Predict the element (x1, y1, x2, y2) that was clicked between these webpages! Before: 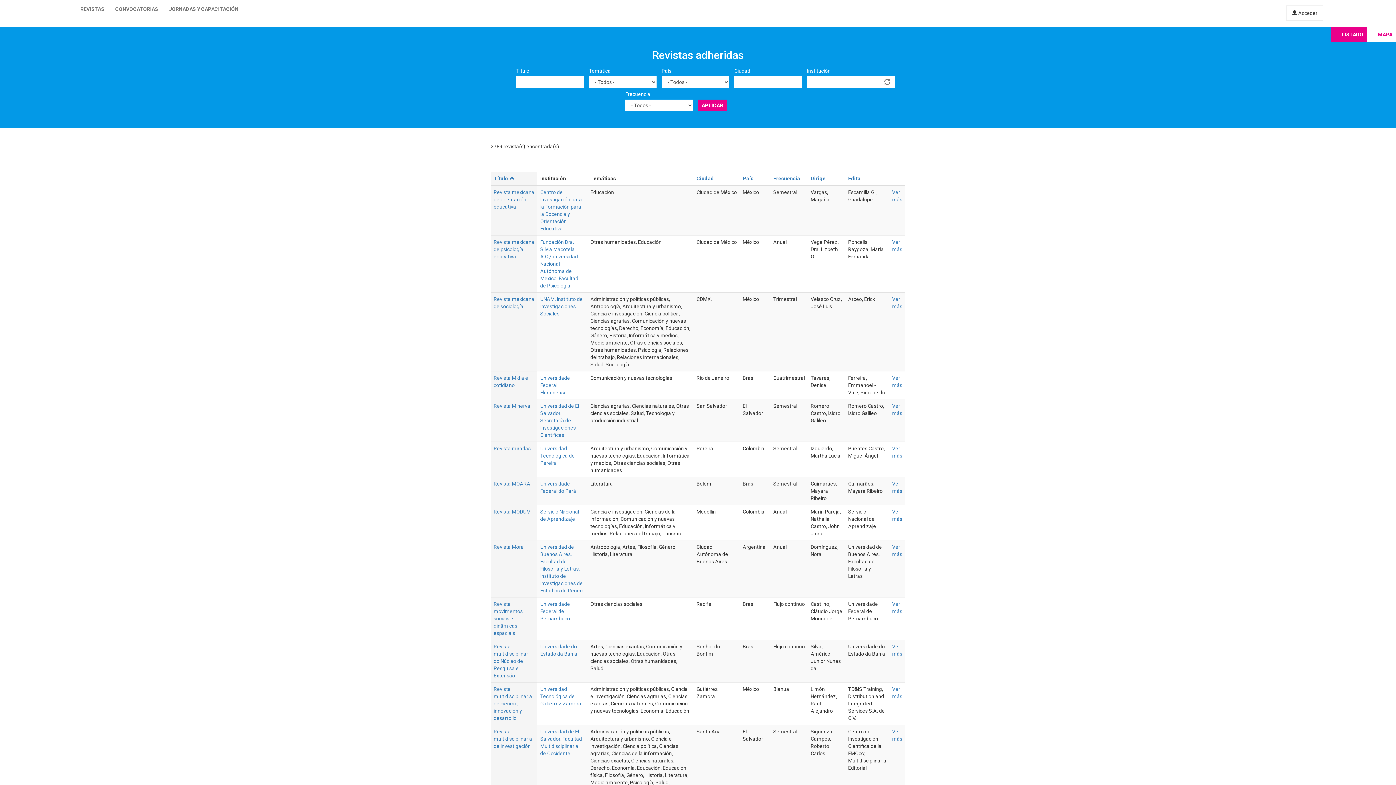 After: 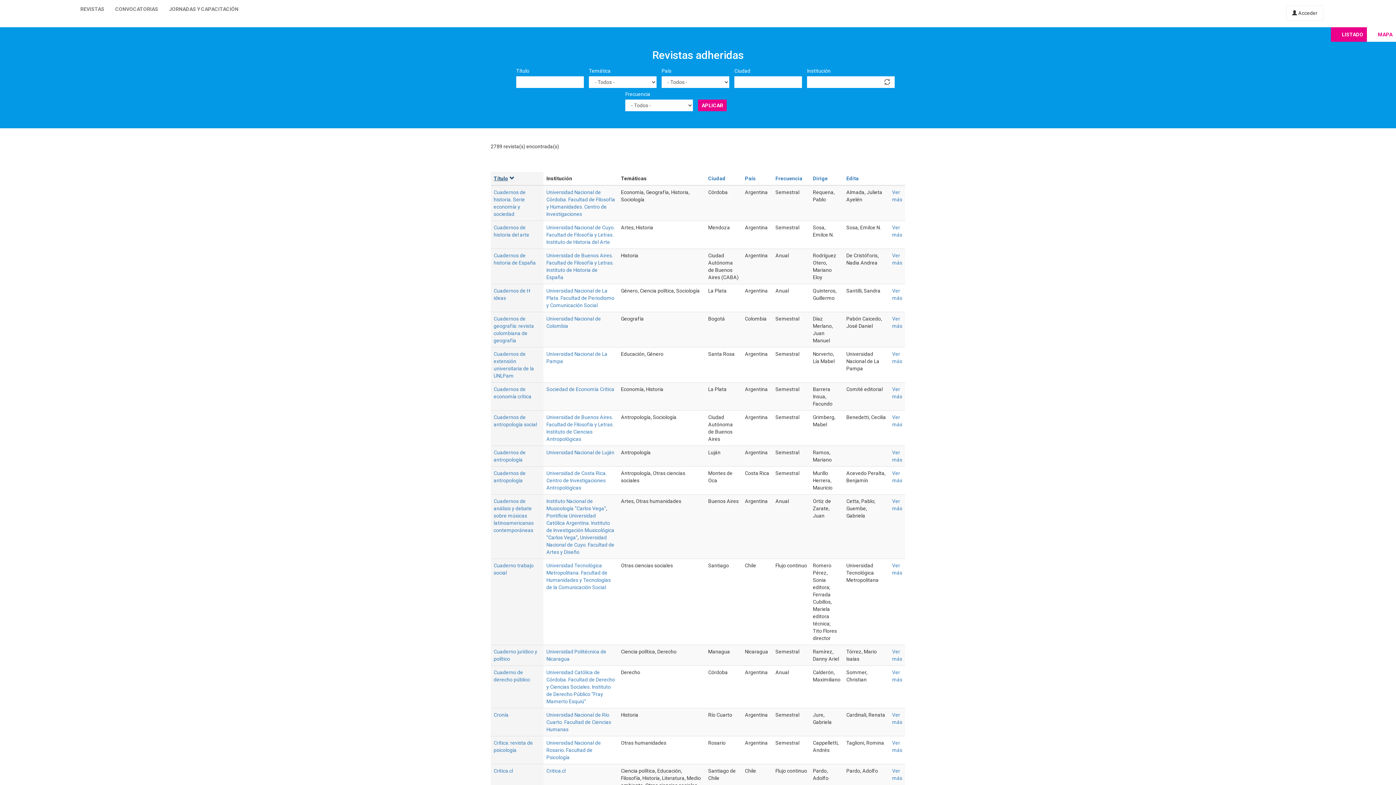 Action: label: Título bbox: (493, 175, 514, 181)